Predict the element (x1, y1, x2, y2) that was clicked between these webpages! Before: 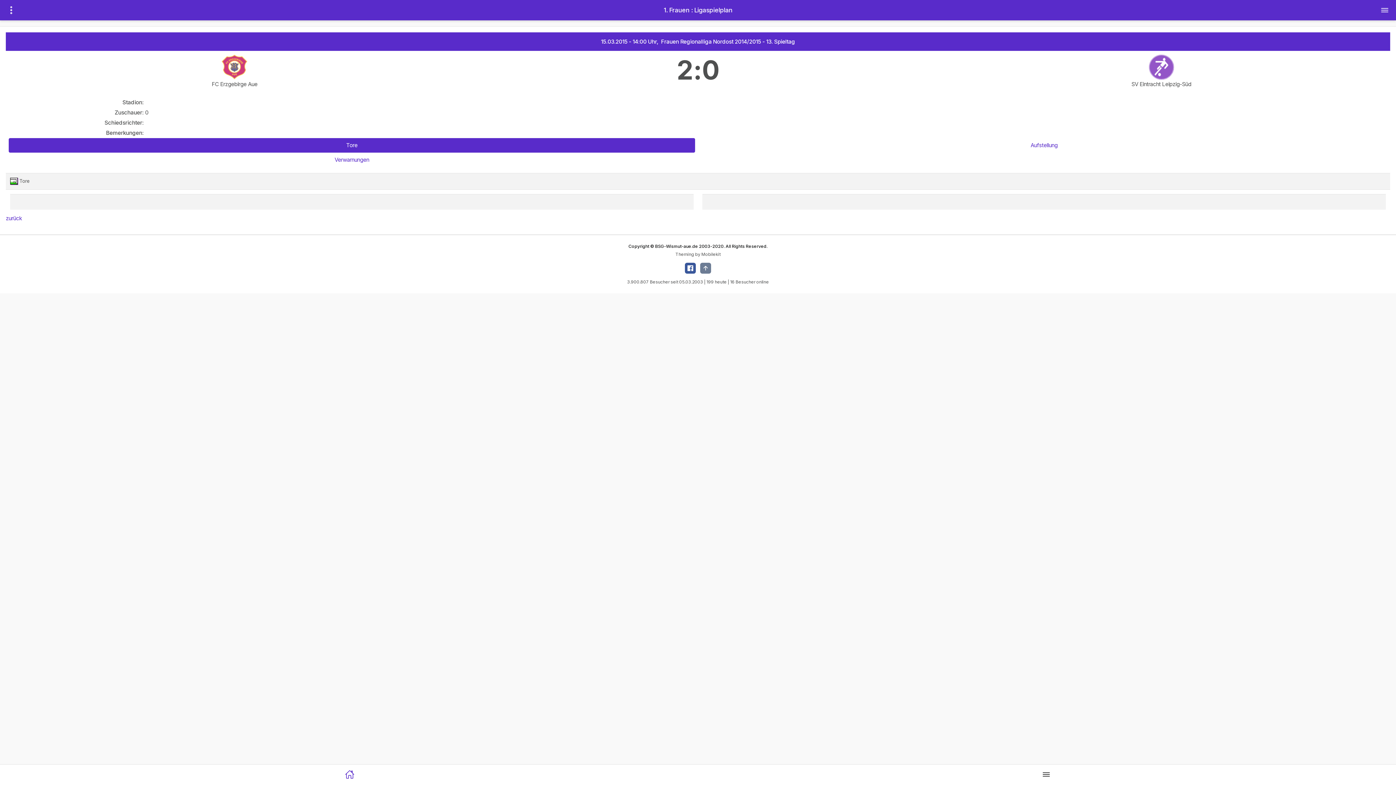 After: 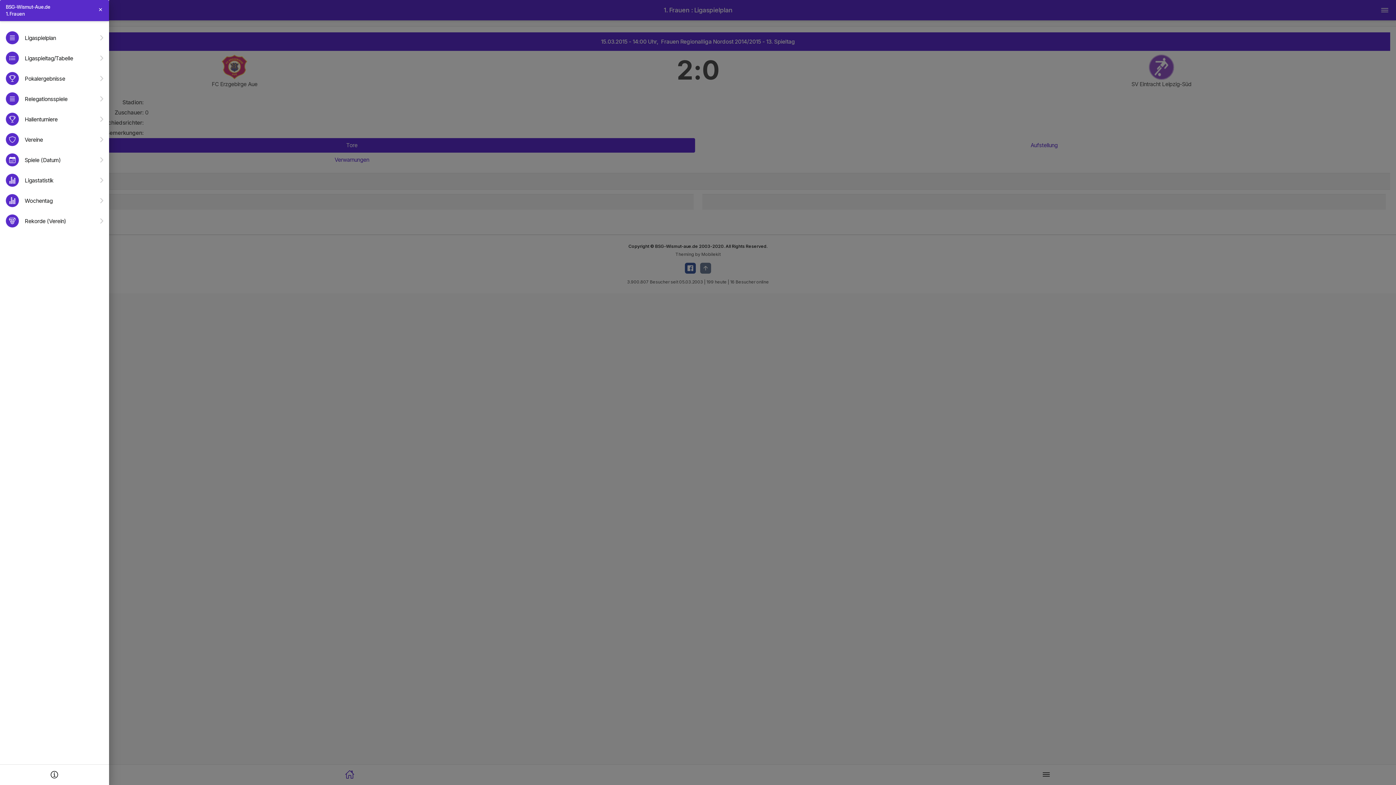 Action: bbox: (2, 0, 19, 20)